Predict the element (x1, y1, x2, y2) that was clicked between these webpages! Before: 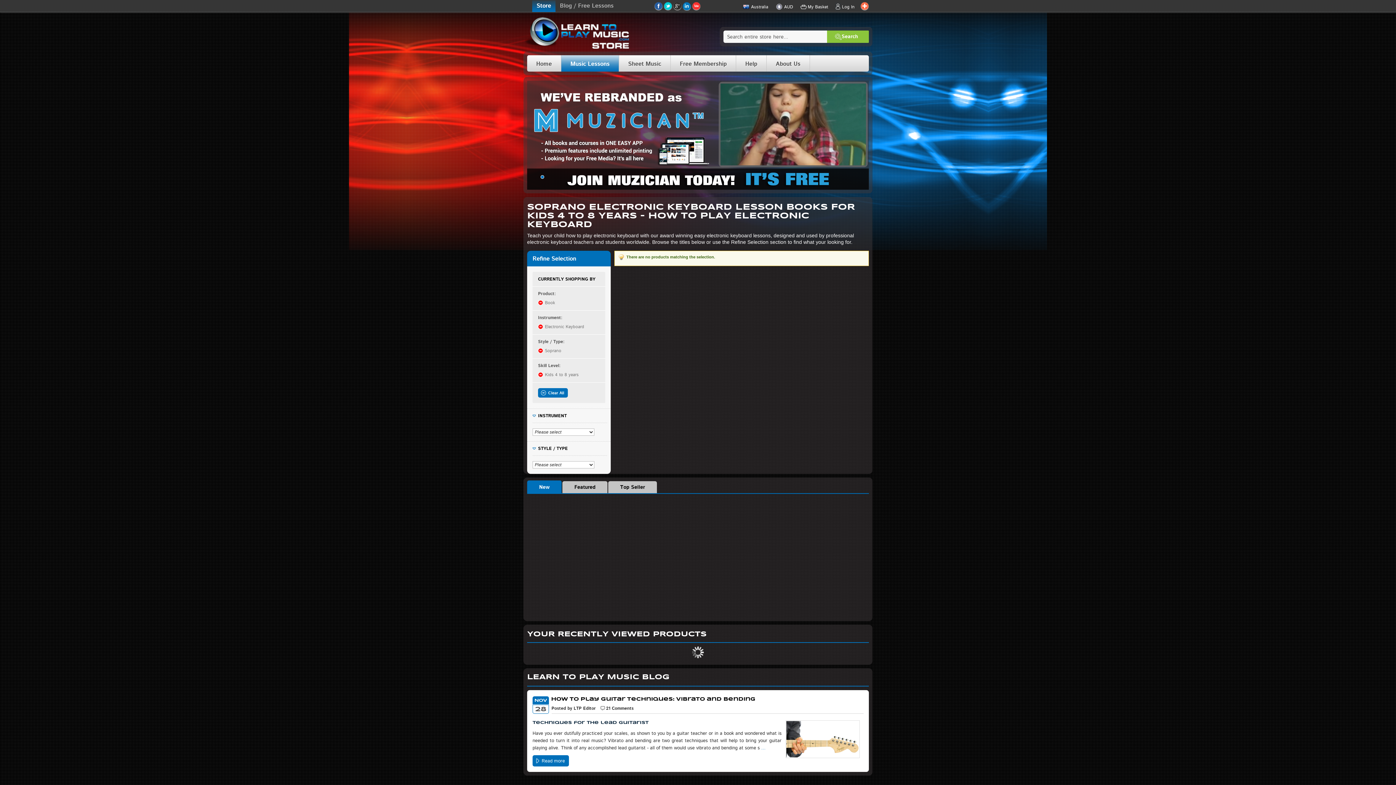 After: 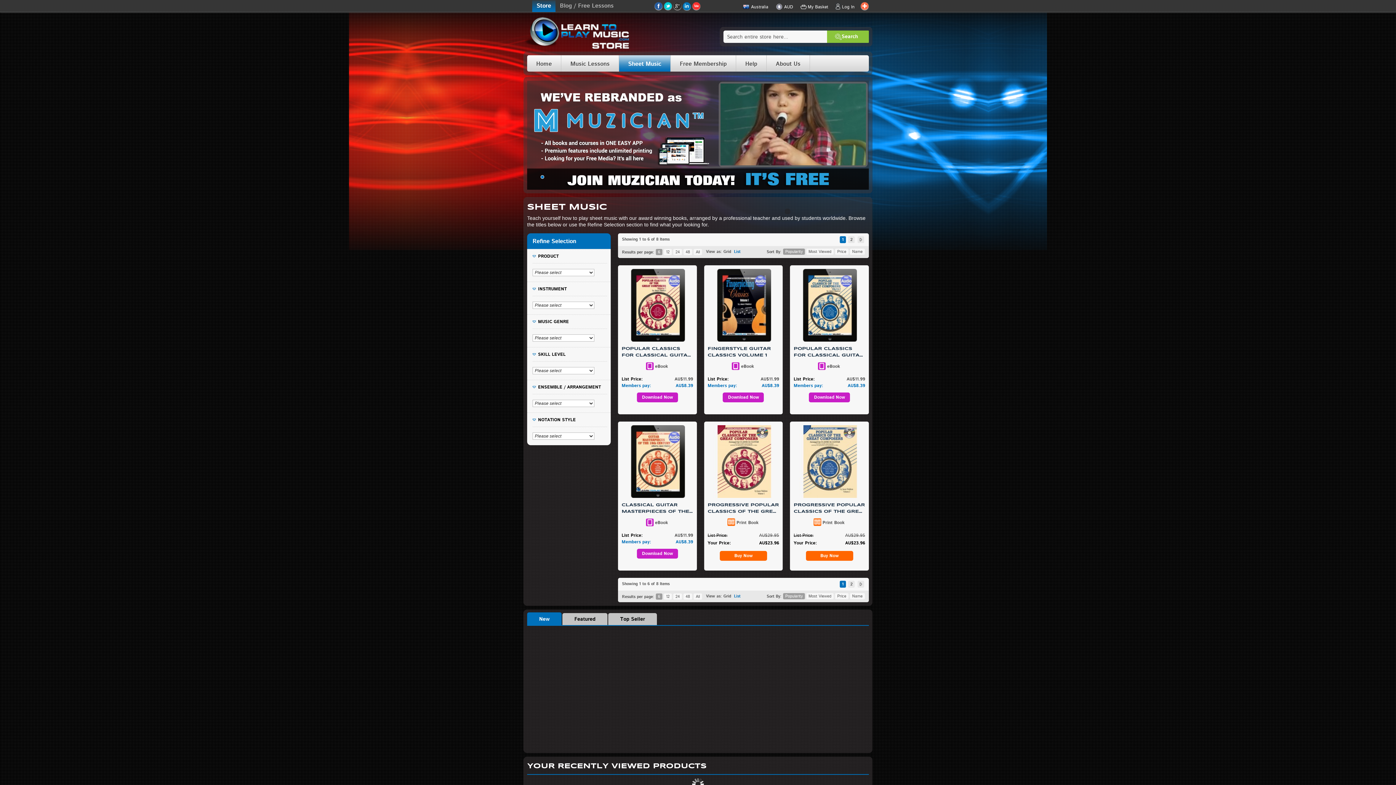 Action: bbox: (619, 55, 670, 71) label: Sheet Music